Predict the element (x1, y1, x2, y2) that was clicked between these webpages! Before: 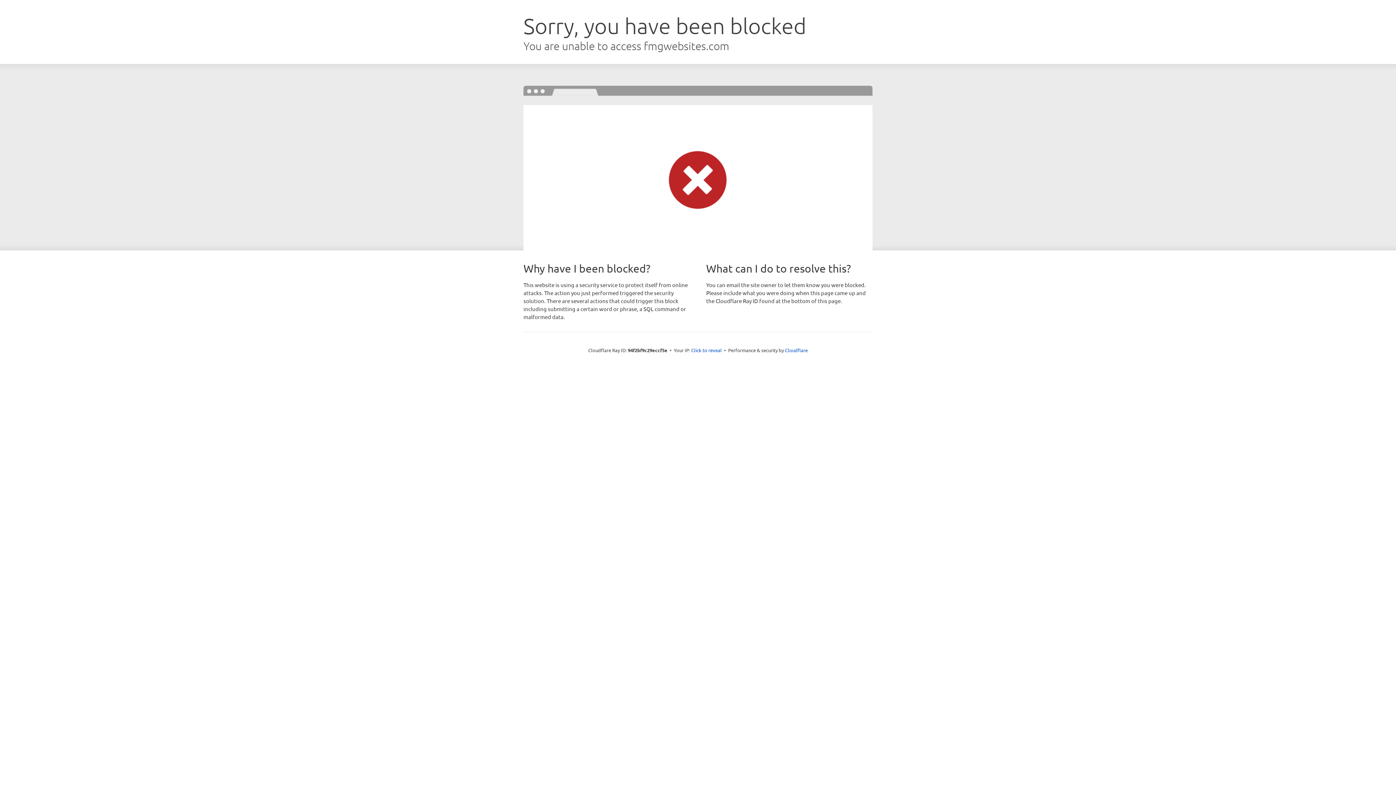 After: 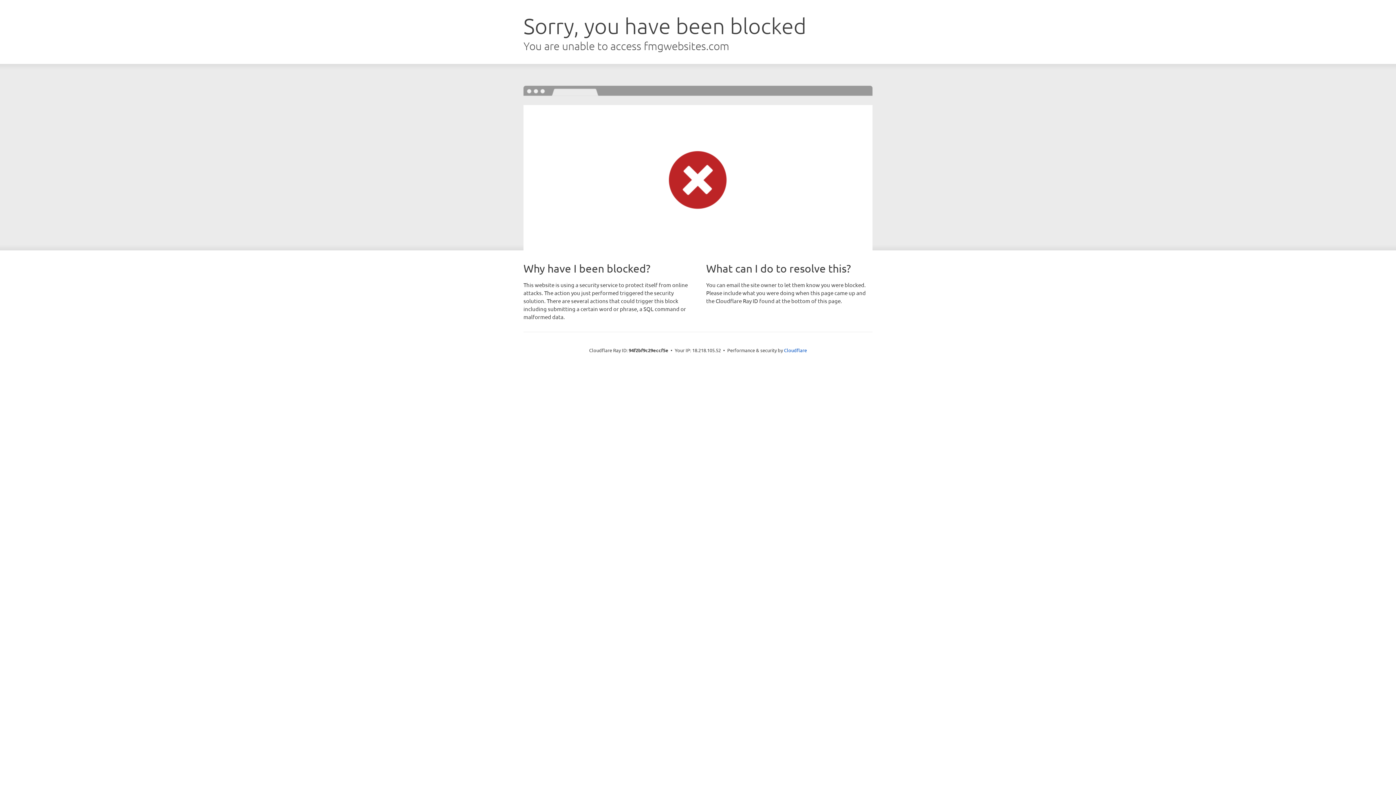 Action: bbox: (691, 346, 722, 353) label: Click to reveal